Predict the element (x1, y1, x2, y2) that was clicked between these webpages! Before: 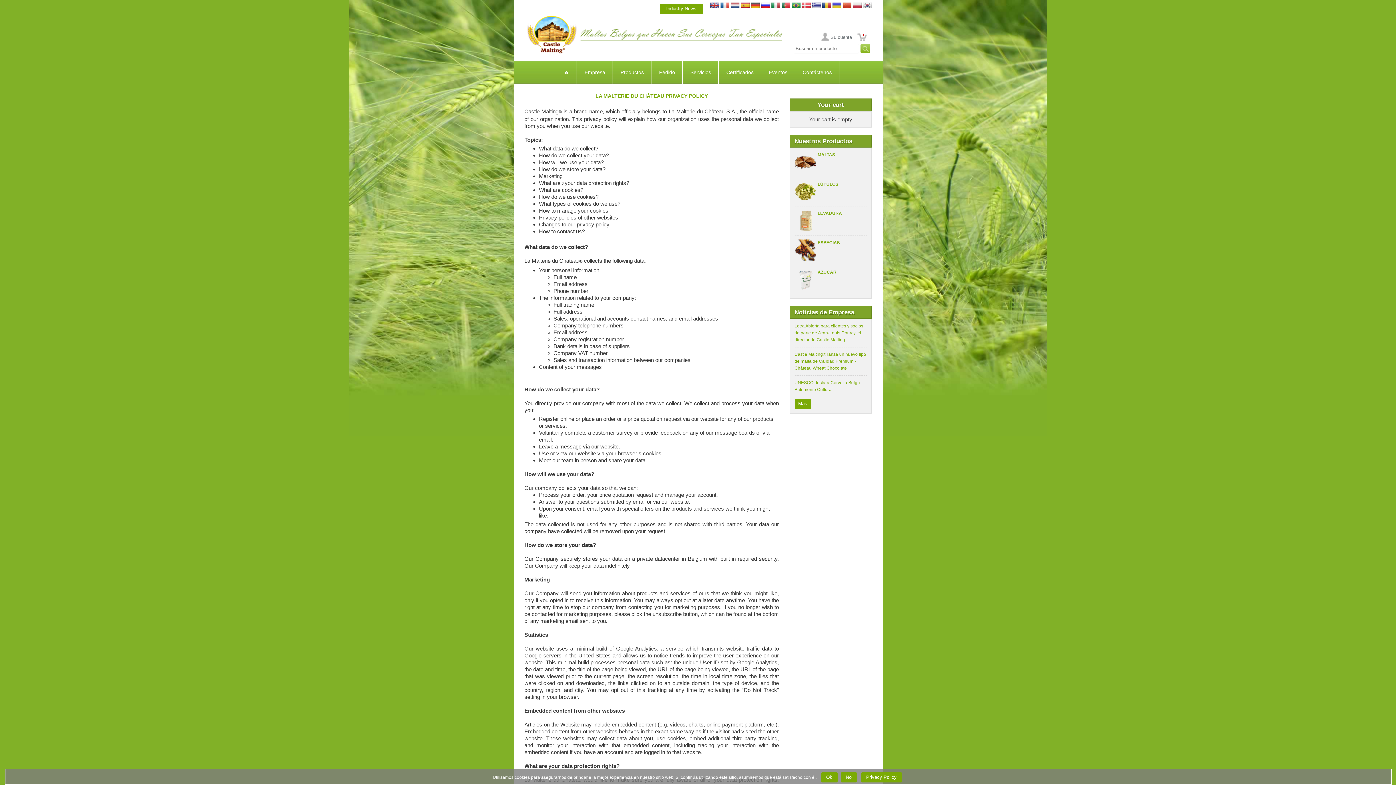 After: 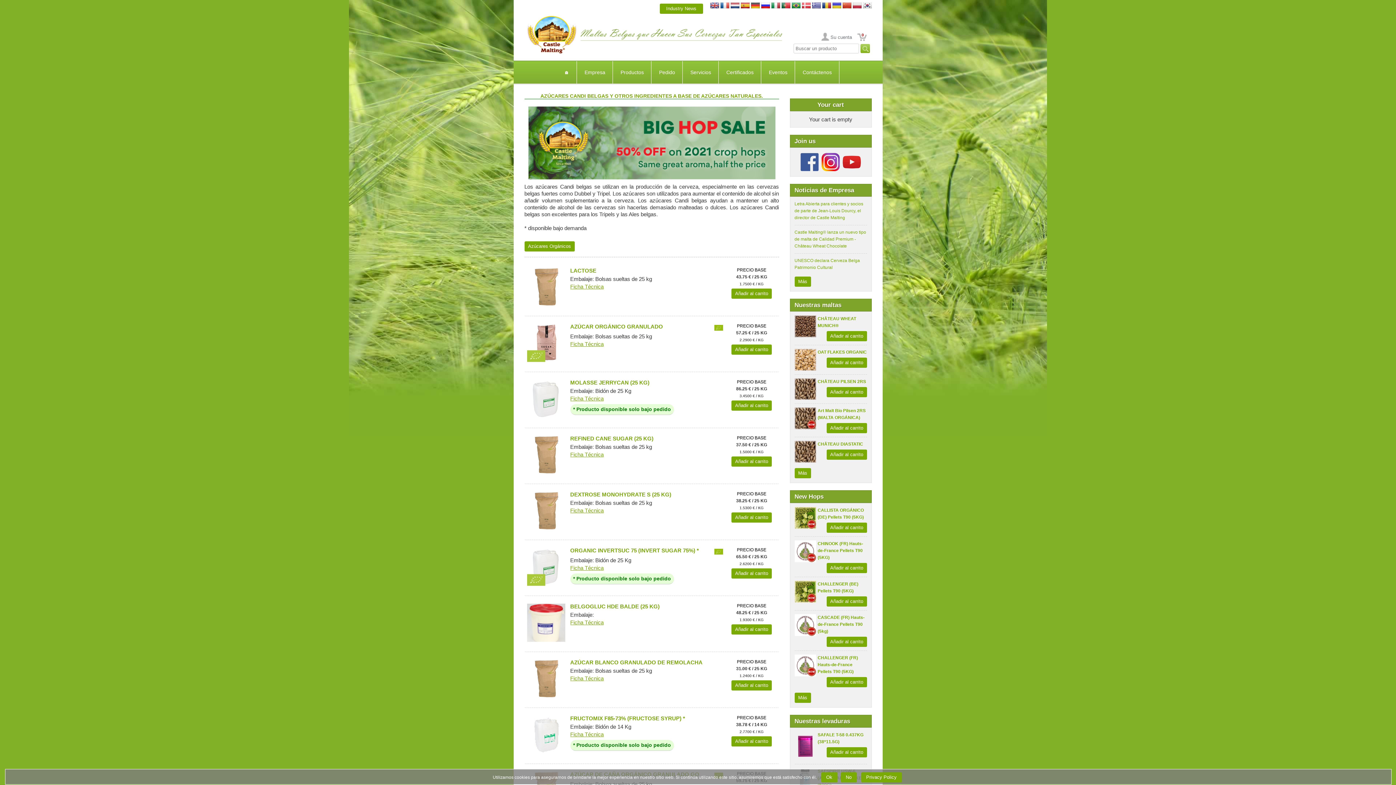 Action: bbox: (794, 269, 816, 290)